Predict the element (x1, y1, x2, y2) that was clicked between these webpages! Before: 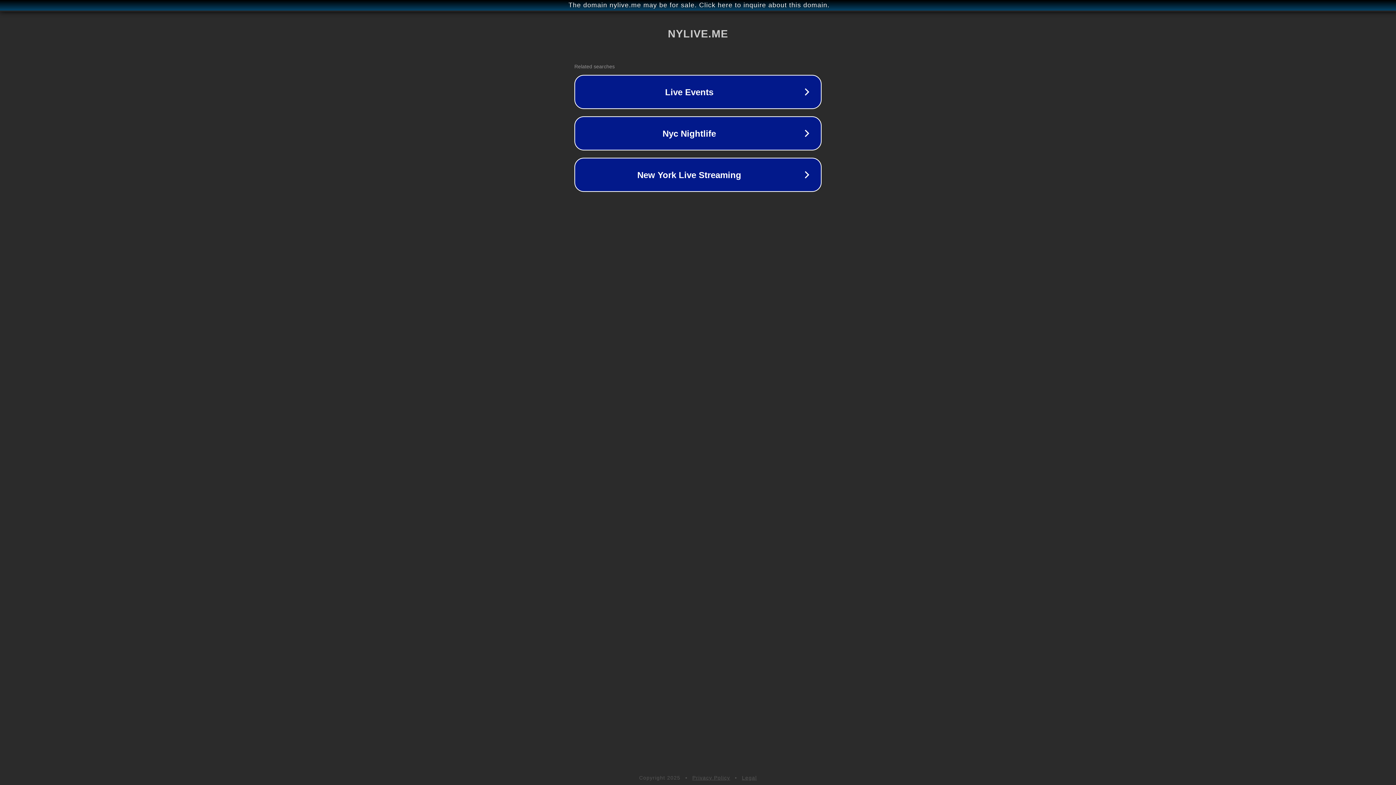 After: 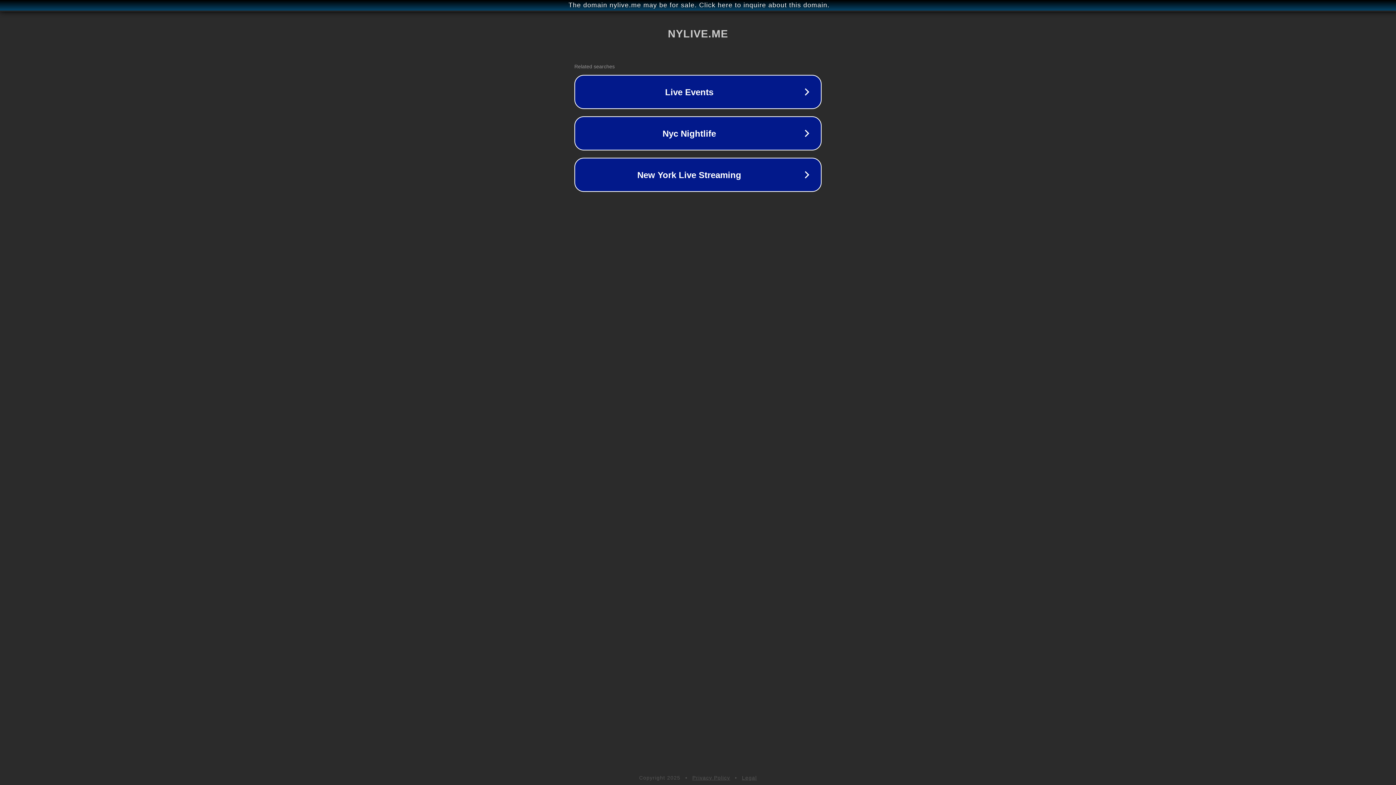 Action: label: Legal bbox: (742, 775, 757, 781)